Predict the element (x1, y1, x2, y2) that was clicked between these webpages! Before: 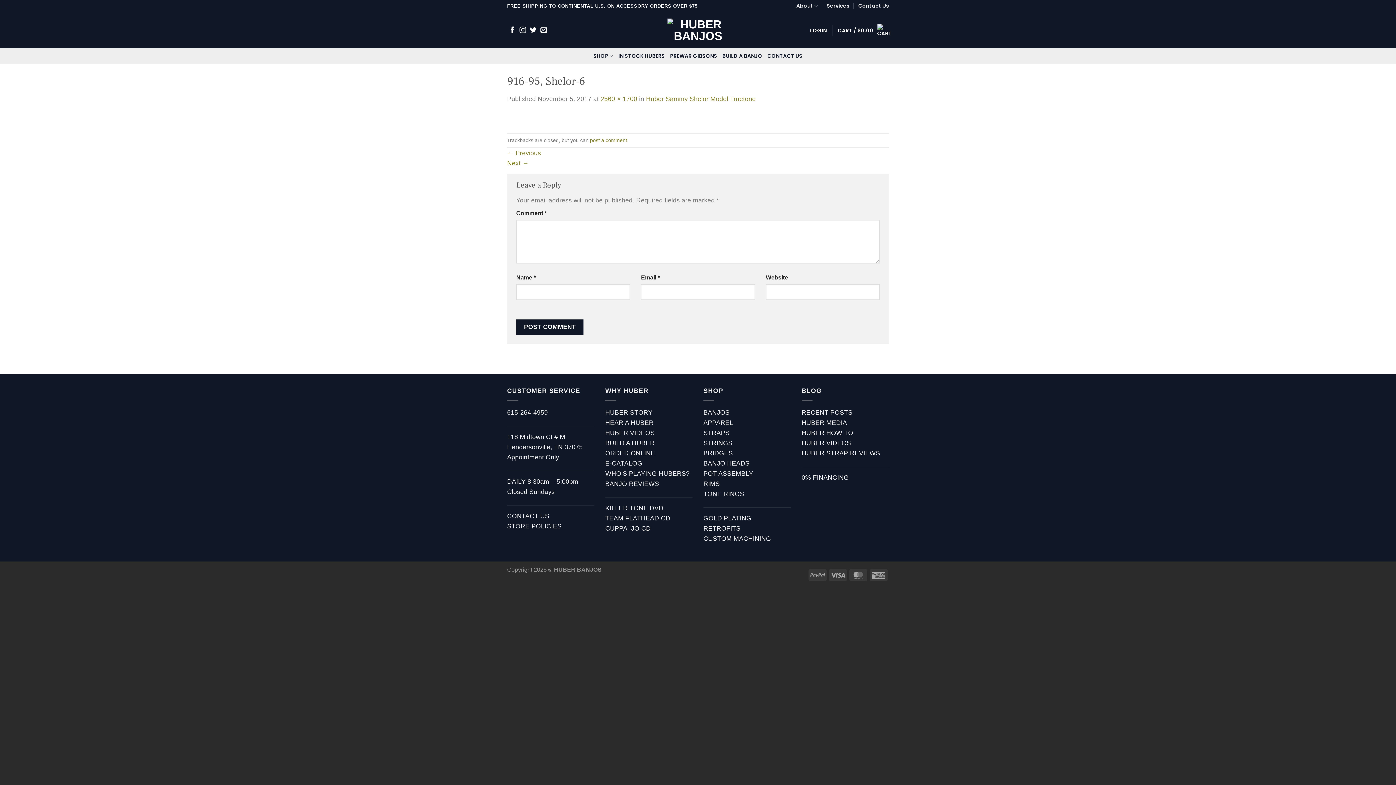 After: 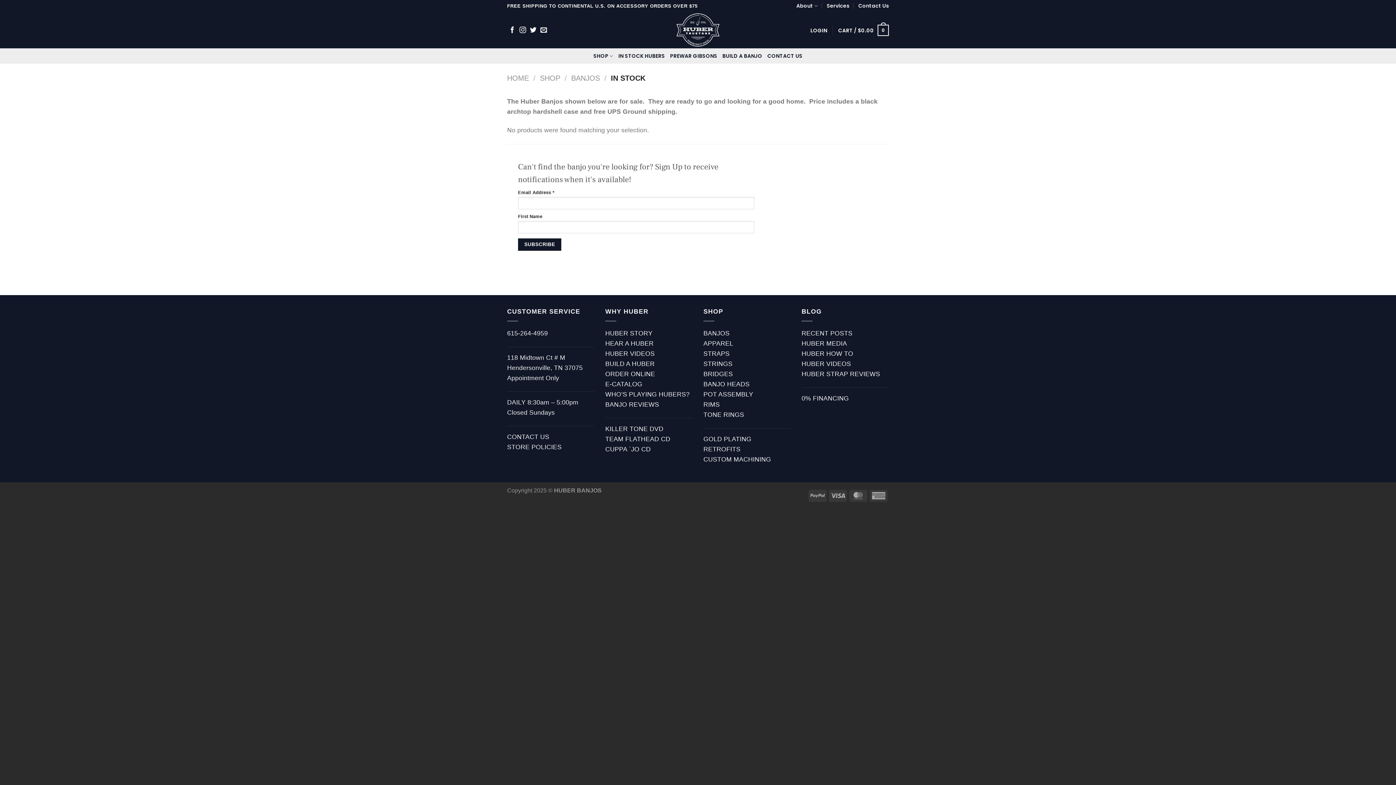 Action: label: ORDER ONLINE bbox: (605, 449, 655, 457)